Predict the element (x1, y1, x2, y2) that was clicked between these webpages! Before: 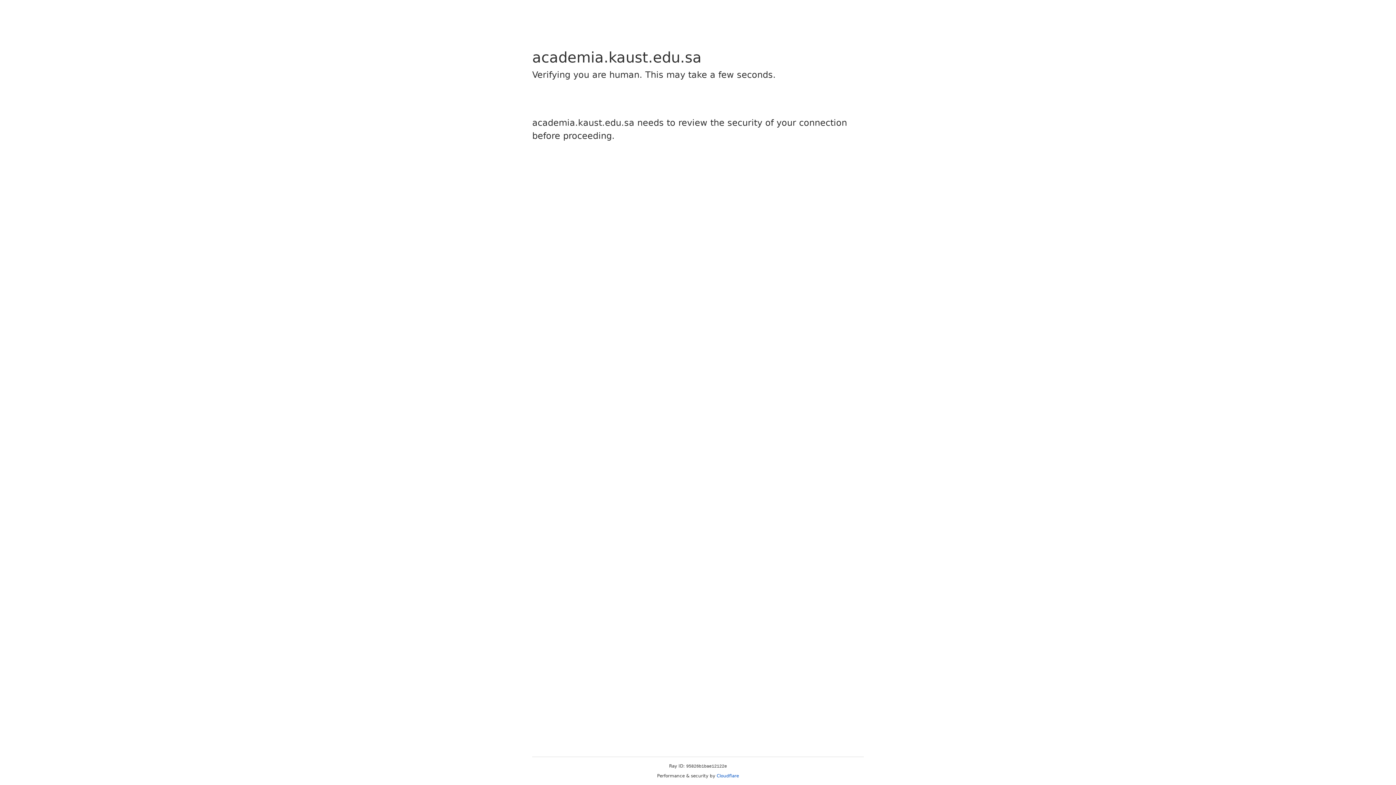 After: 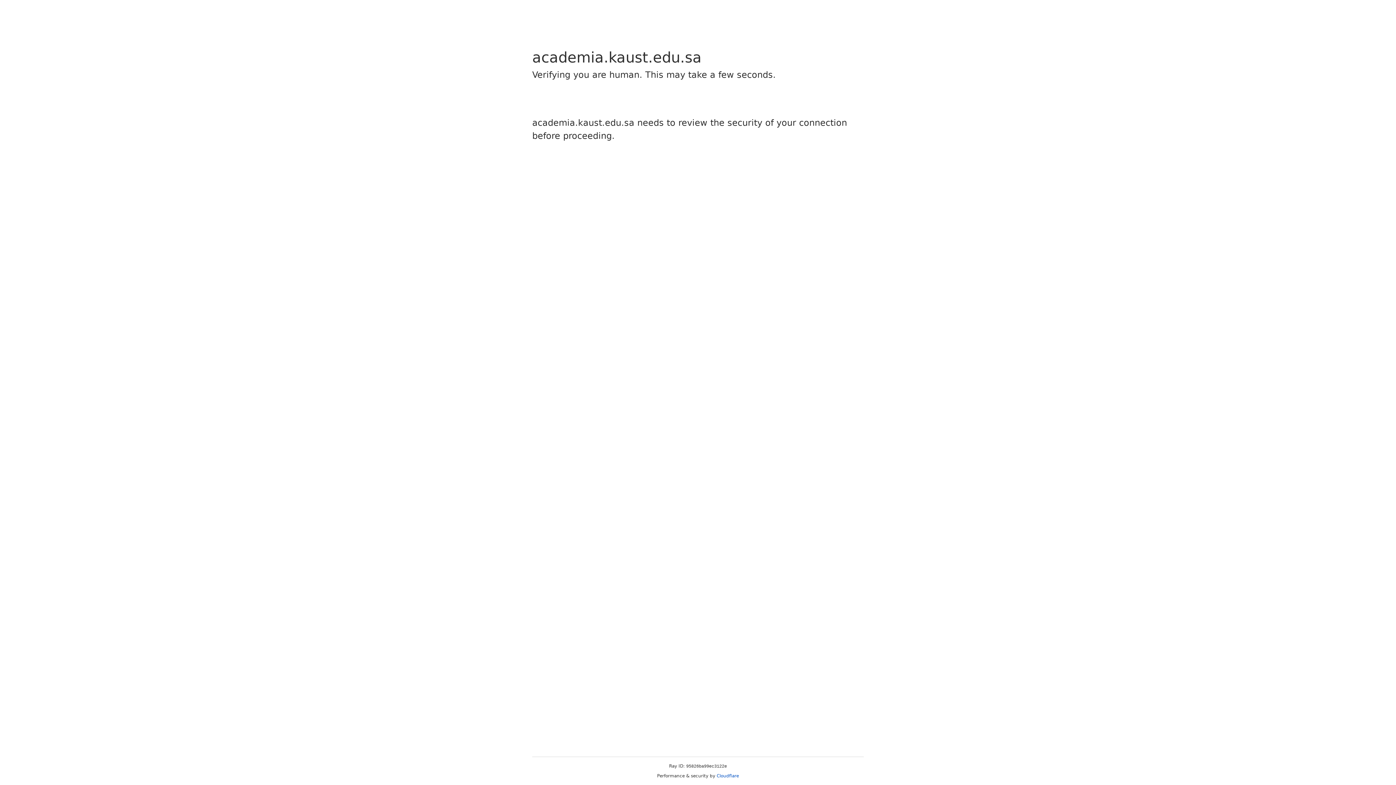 Action: label: Cloudflare bbox: (716, 773, 739, 778)